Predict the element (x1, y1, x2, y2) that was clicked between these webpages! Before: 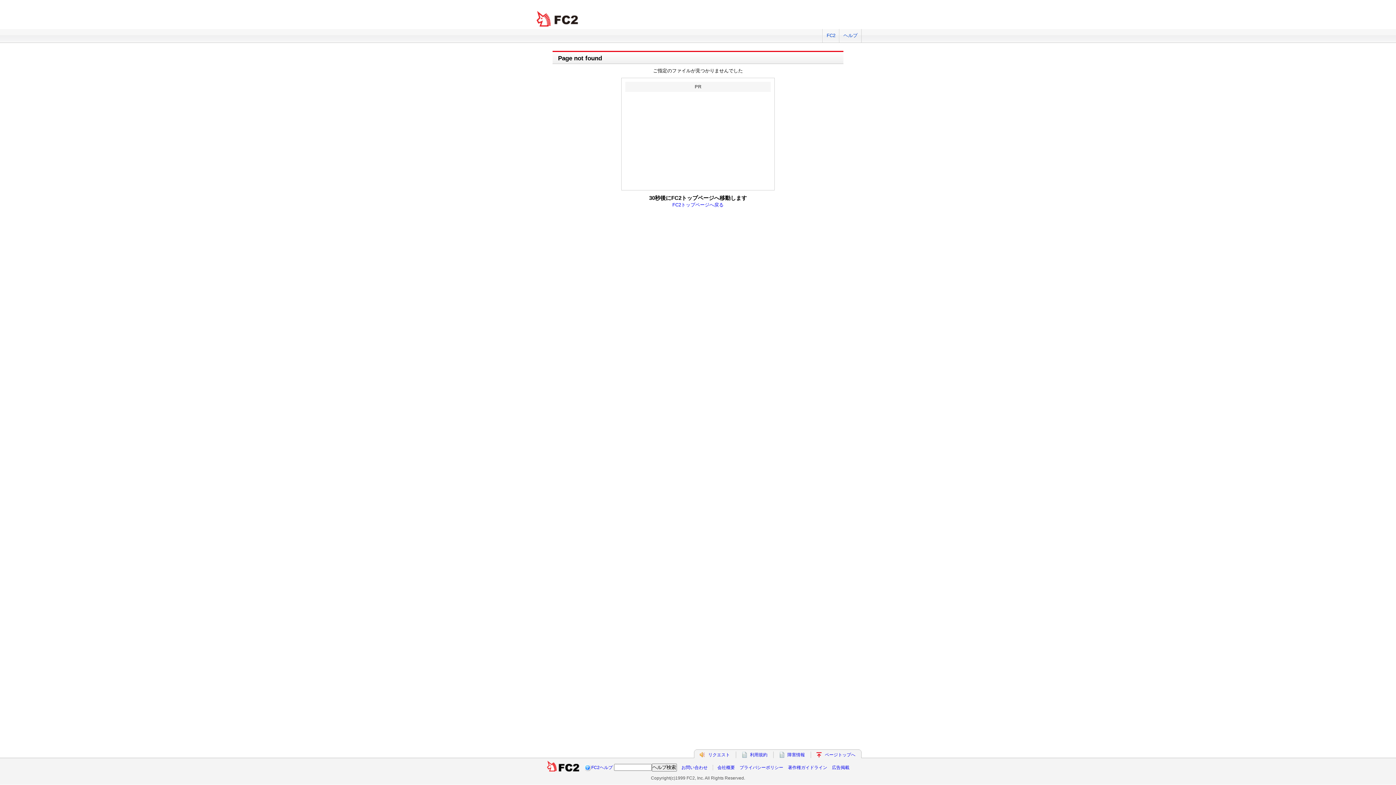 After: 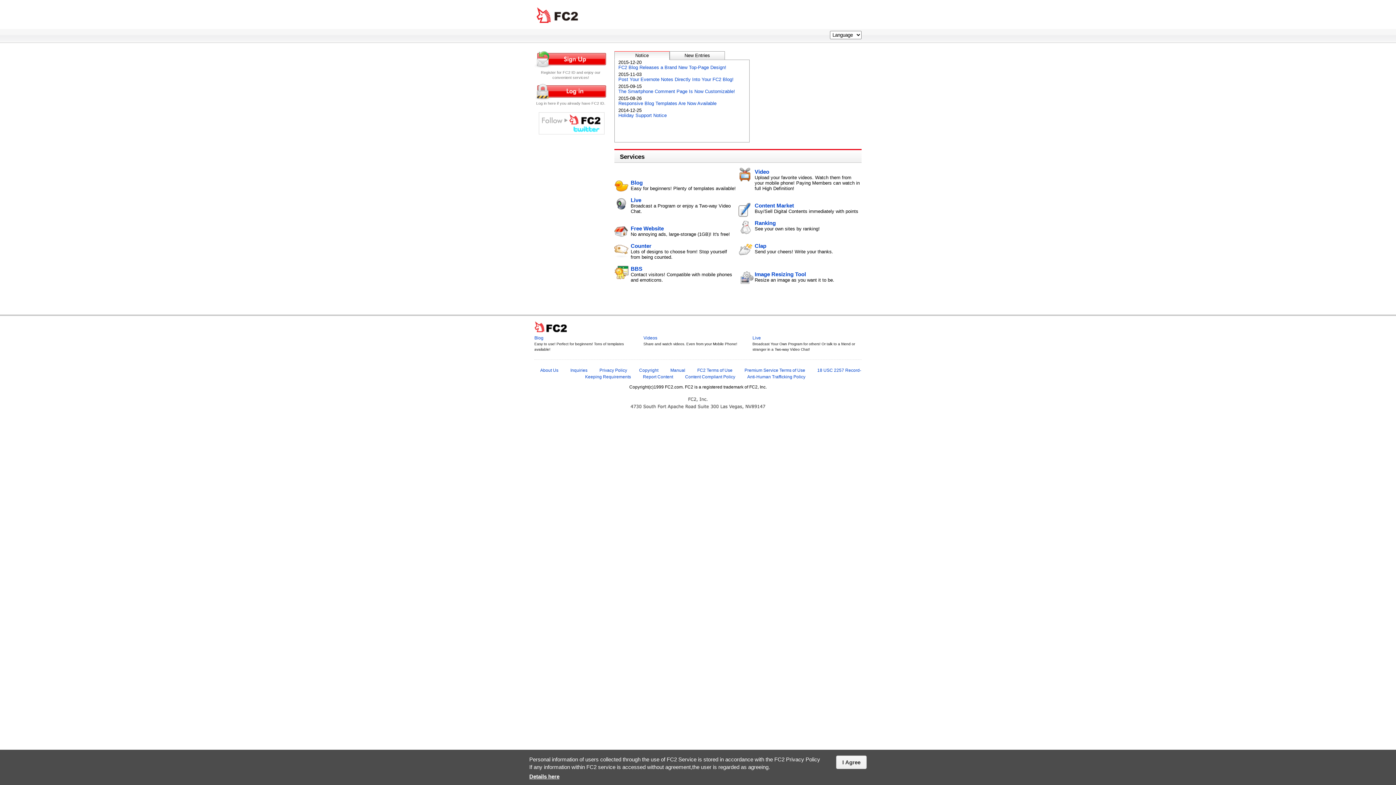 Action: bbox: (822, 29, 839, 42) label: FC2